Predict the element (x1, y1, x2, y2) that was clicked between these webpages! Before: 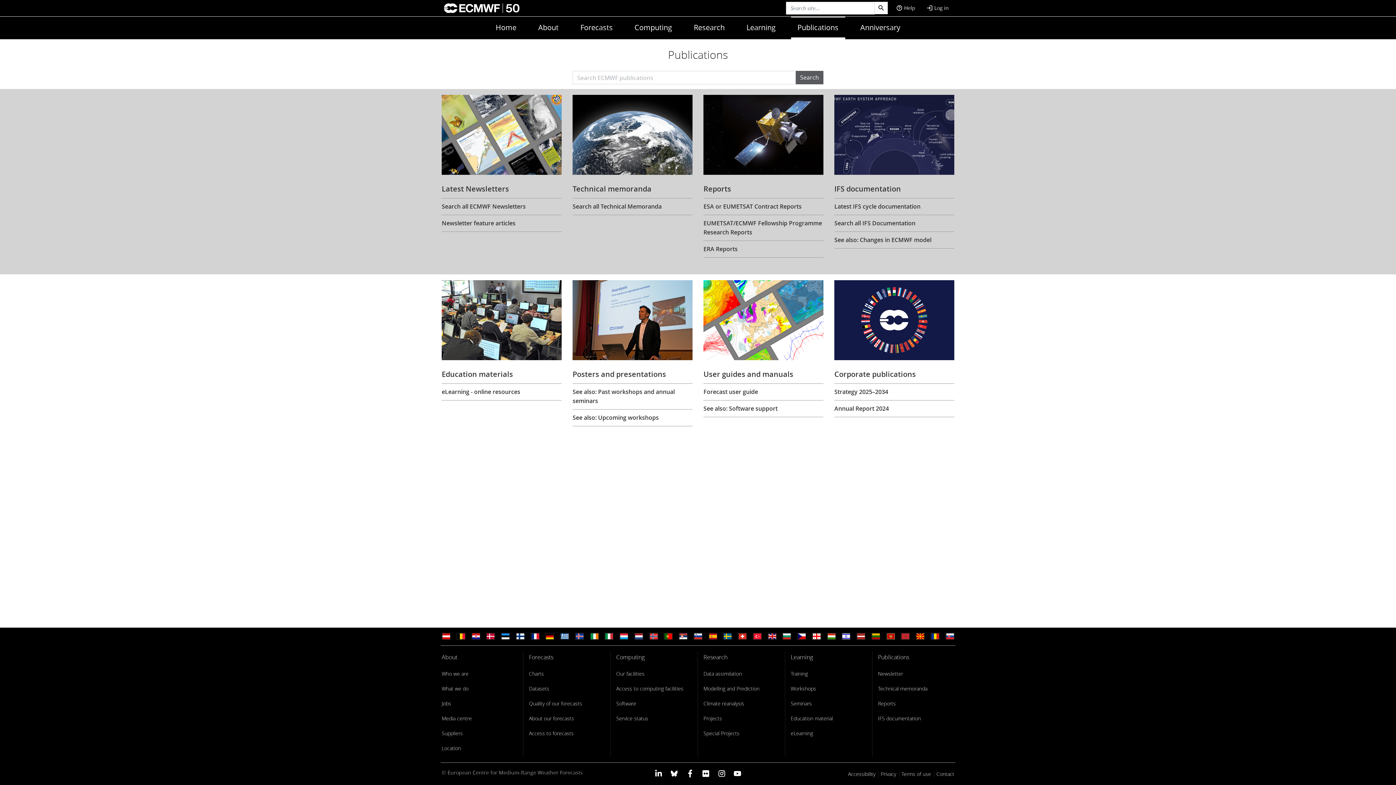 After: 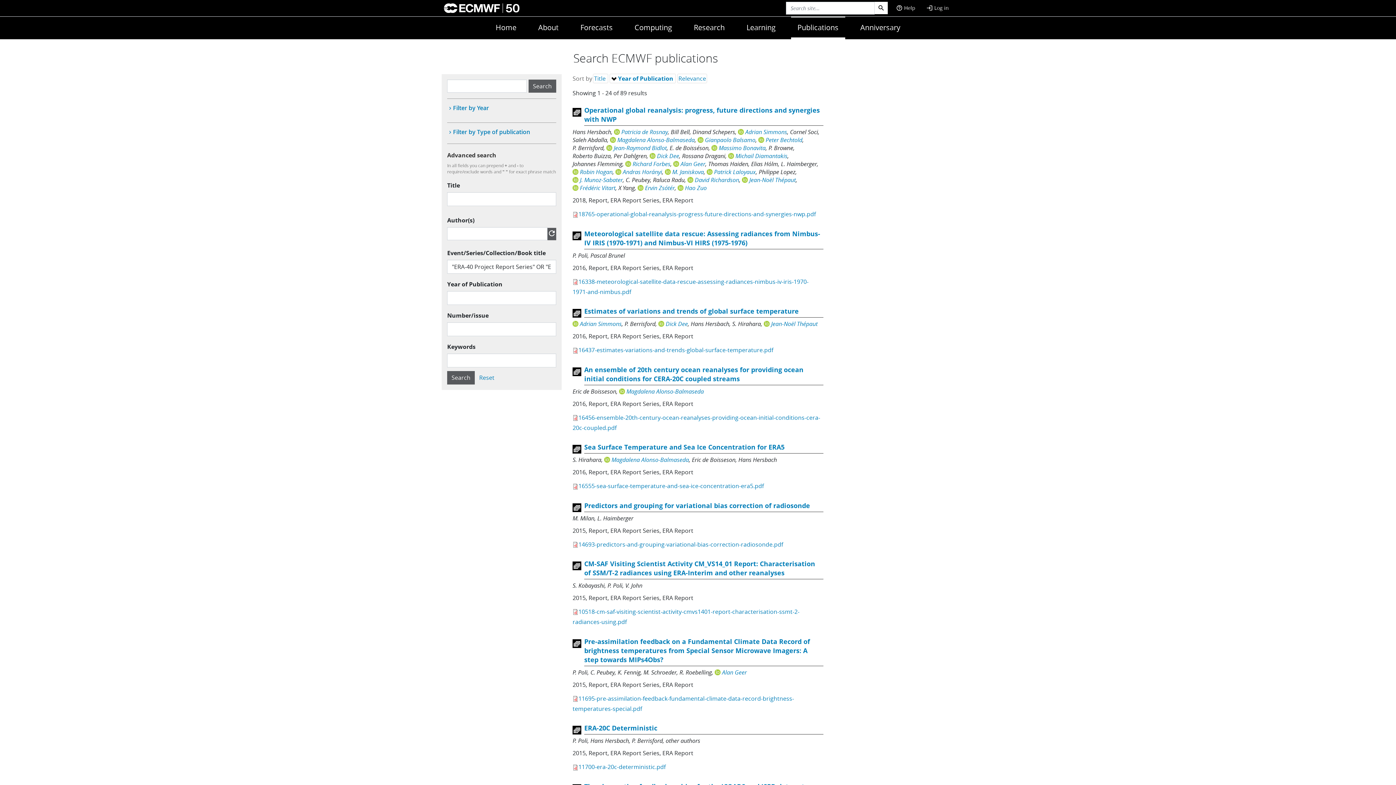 Action: bbox: (703, 241, 823, 257) label: ERA Reports